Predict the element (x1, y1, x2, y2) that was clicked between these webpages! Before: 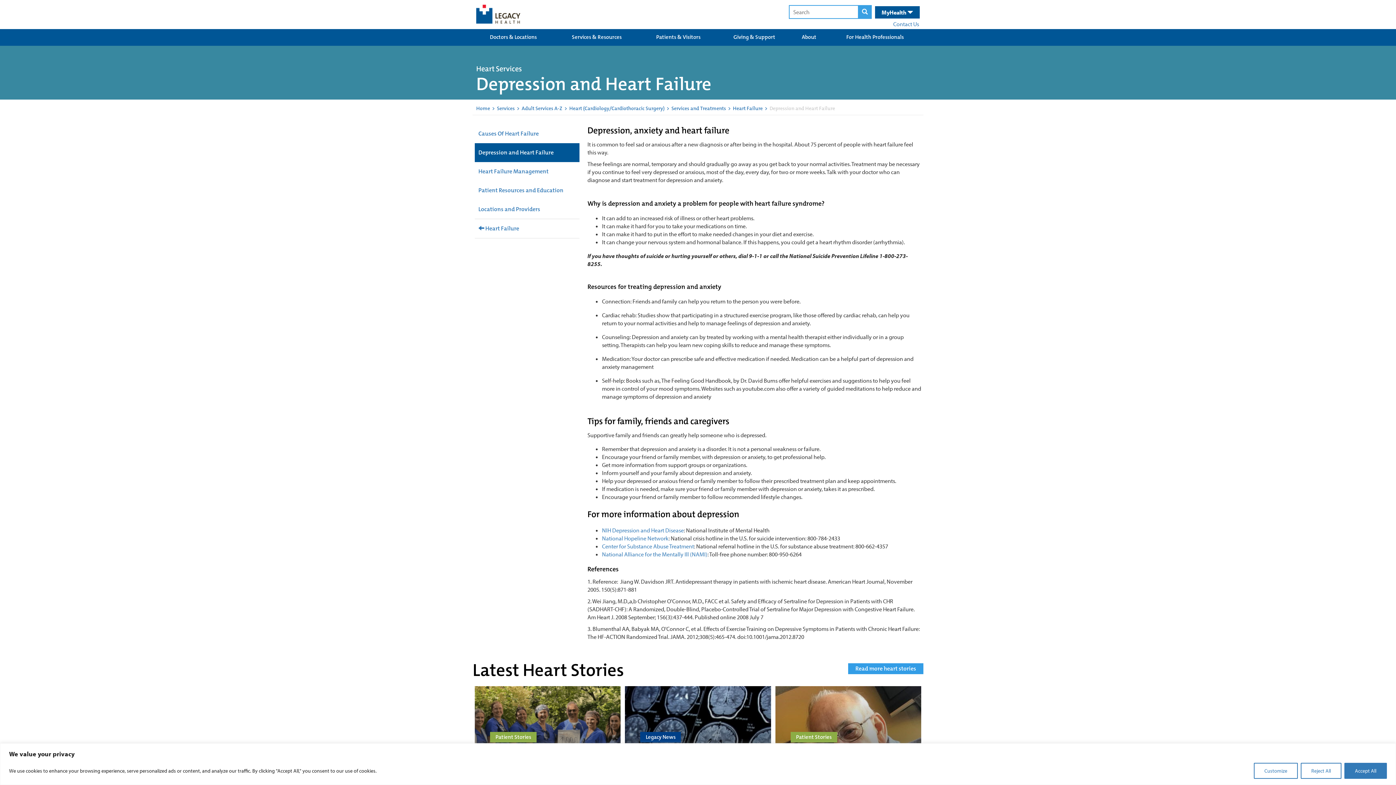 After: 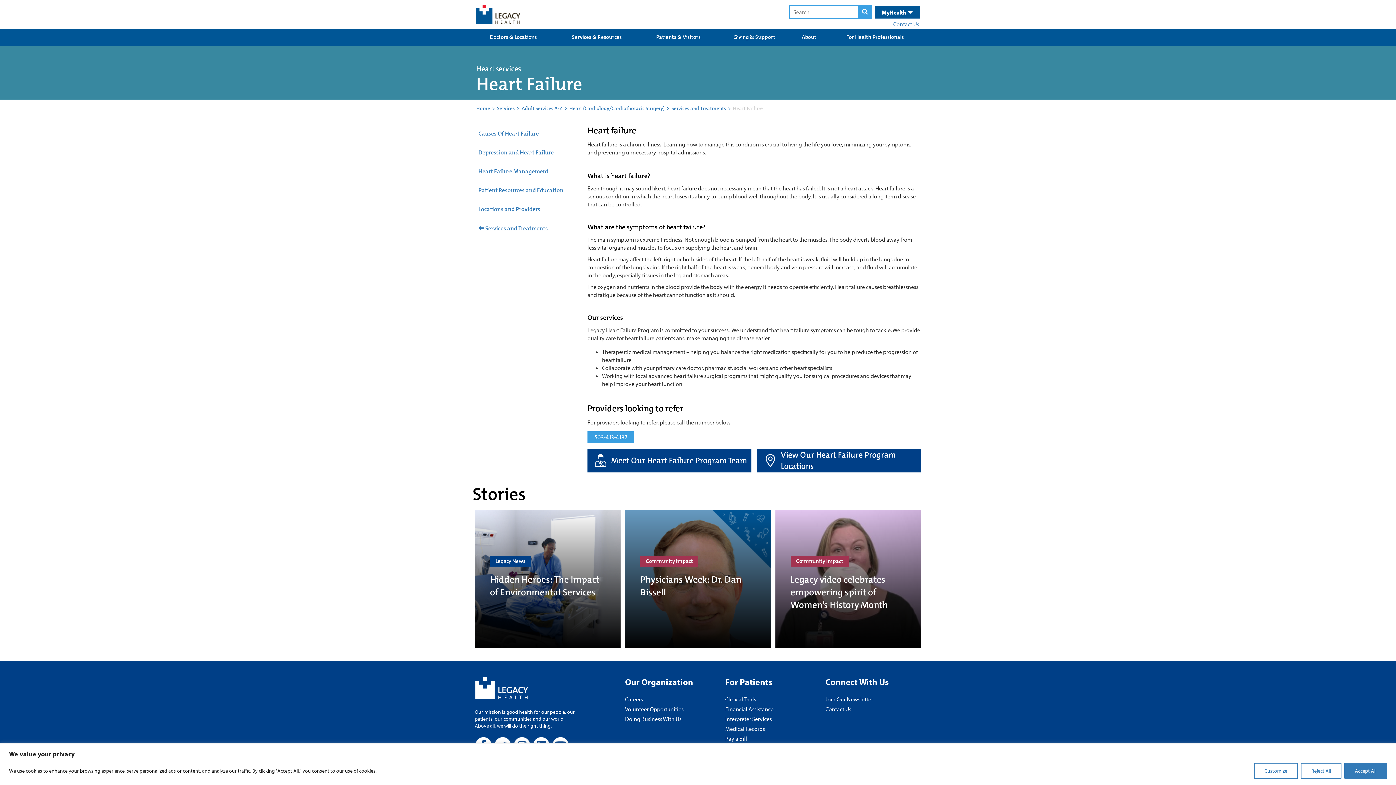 Action: label: Heart Failure bbox: (733, 105, 762, 111)